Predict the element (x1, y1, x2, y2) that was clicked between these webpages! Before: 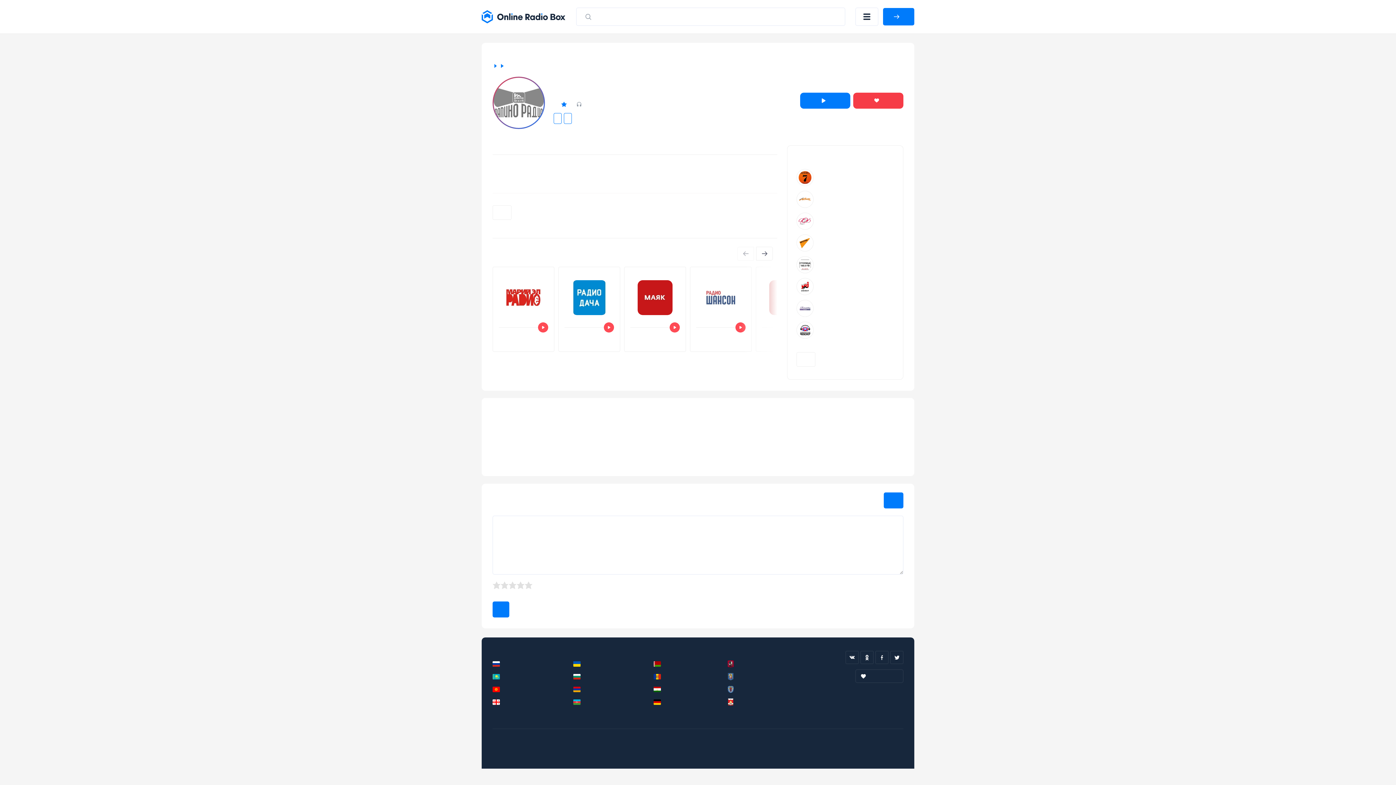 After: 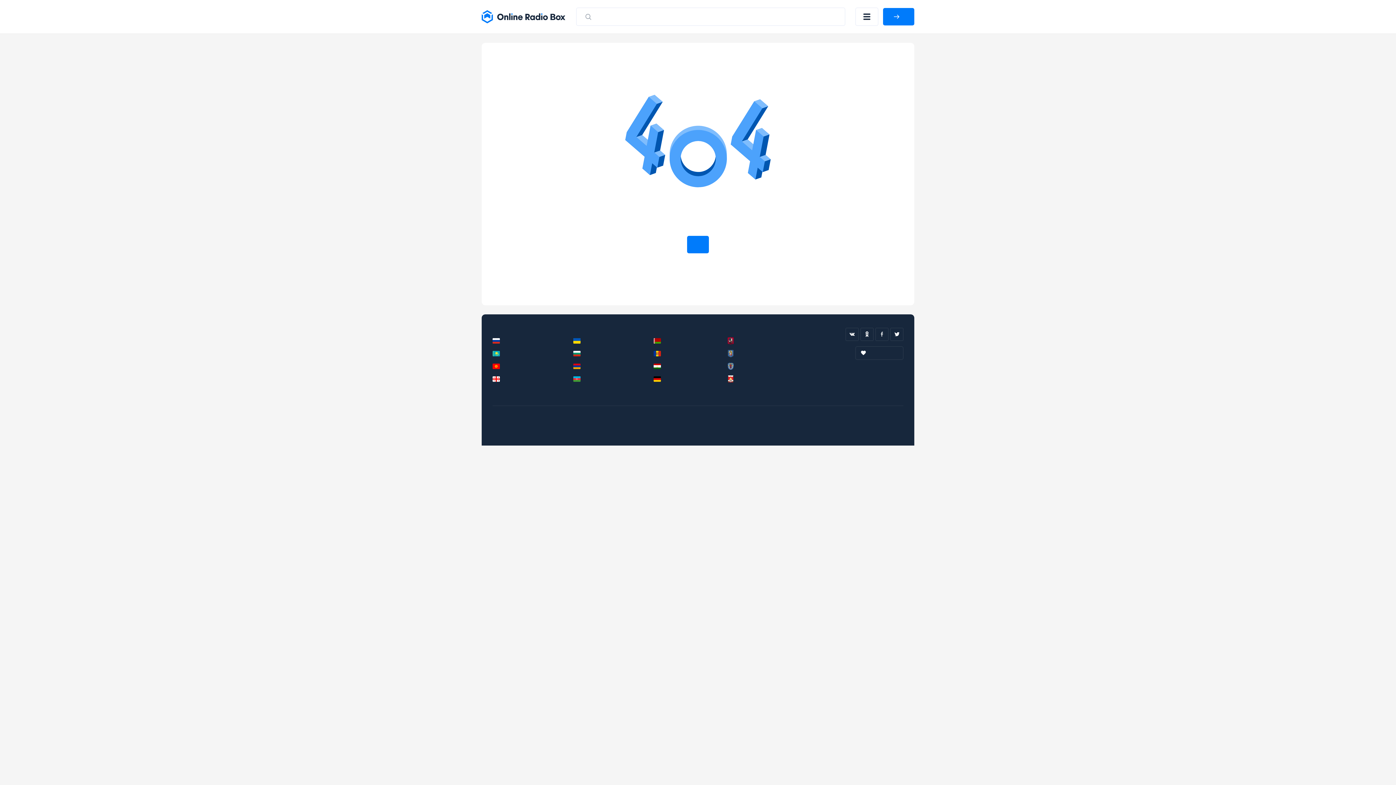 Action: label: Плейлист bbox: (492, 205, 511, 220)